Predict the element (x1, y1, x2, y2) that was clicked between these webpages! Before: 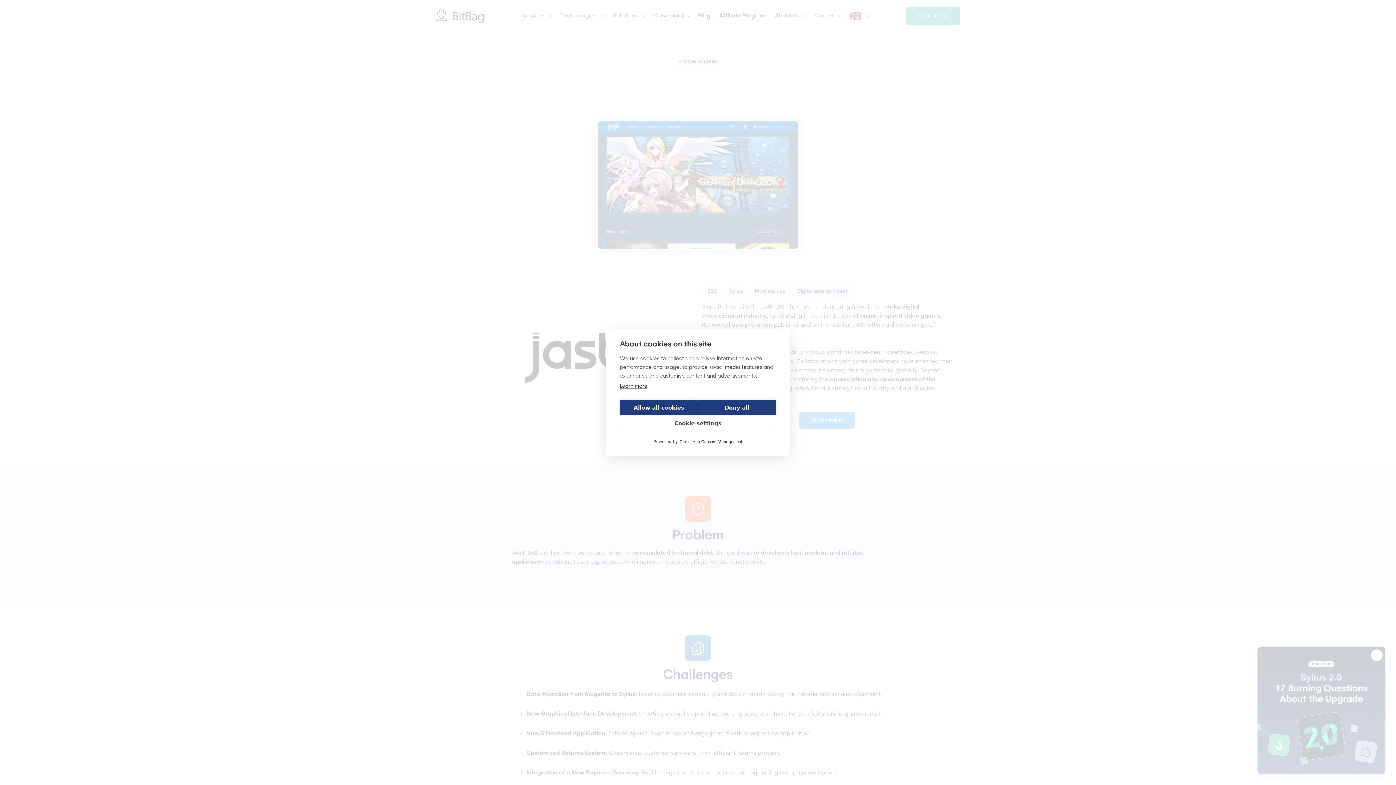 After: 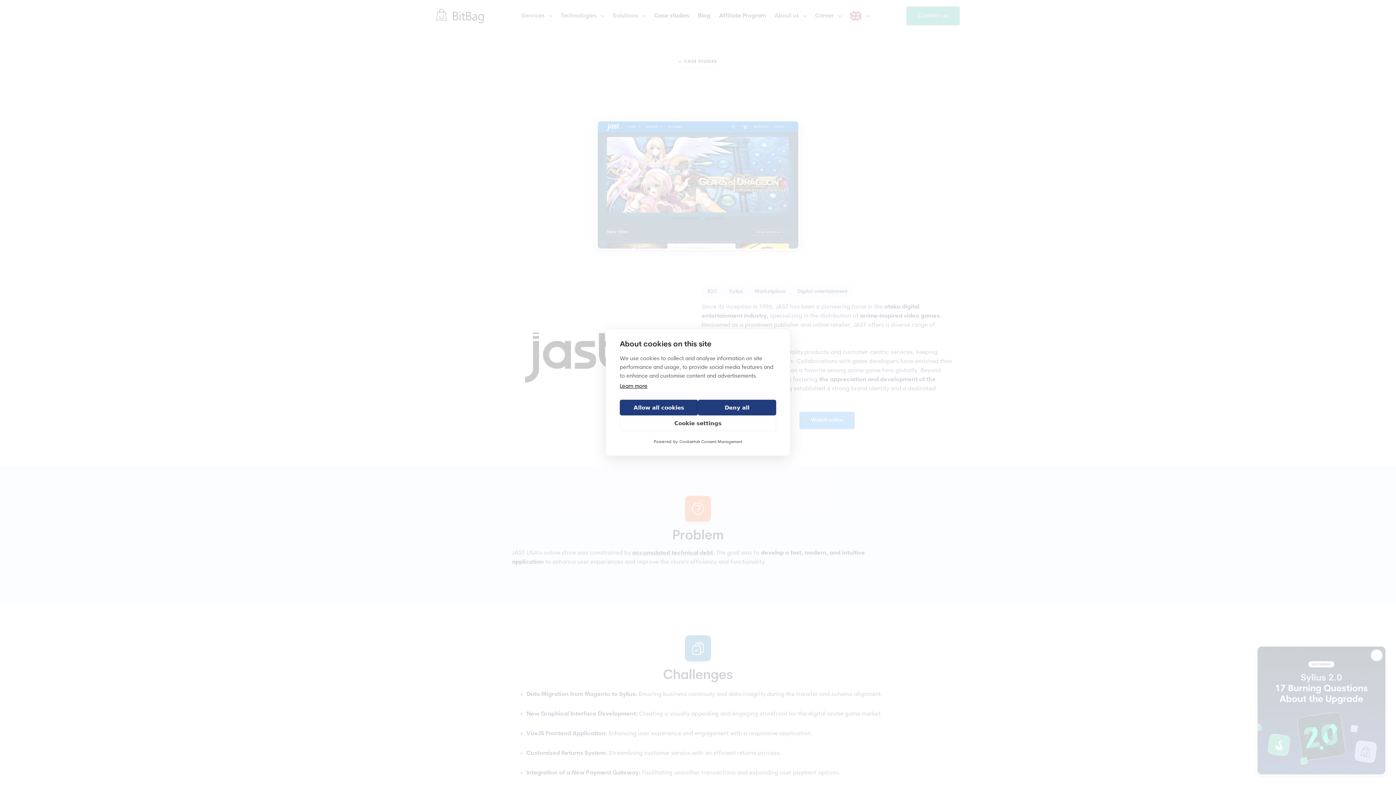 Action: label: Learn more bbox: (620, 384, 647, 389)